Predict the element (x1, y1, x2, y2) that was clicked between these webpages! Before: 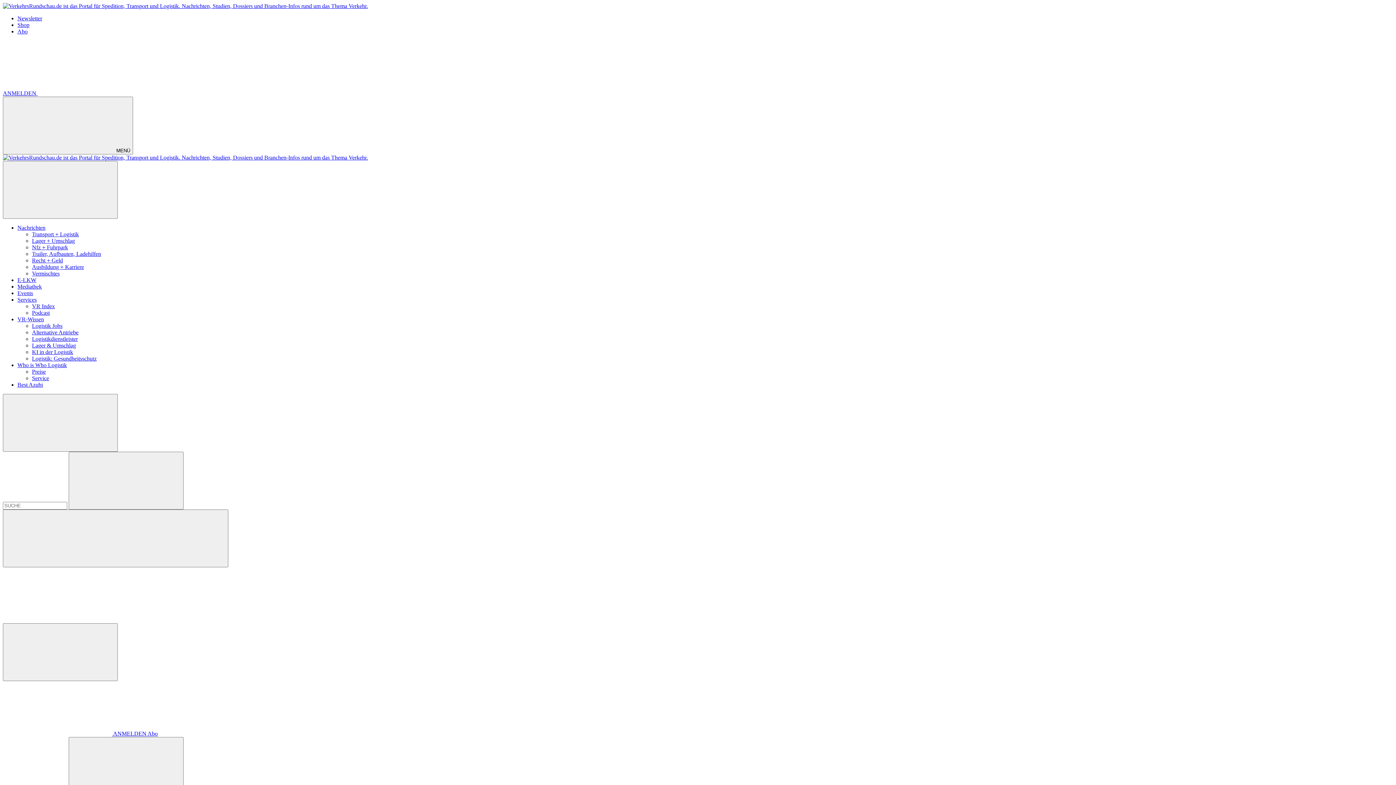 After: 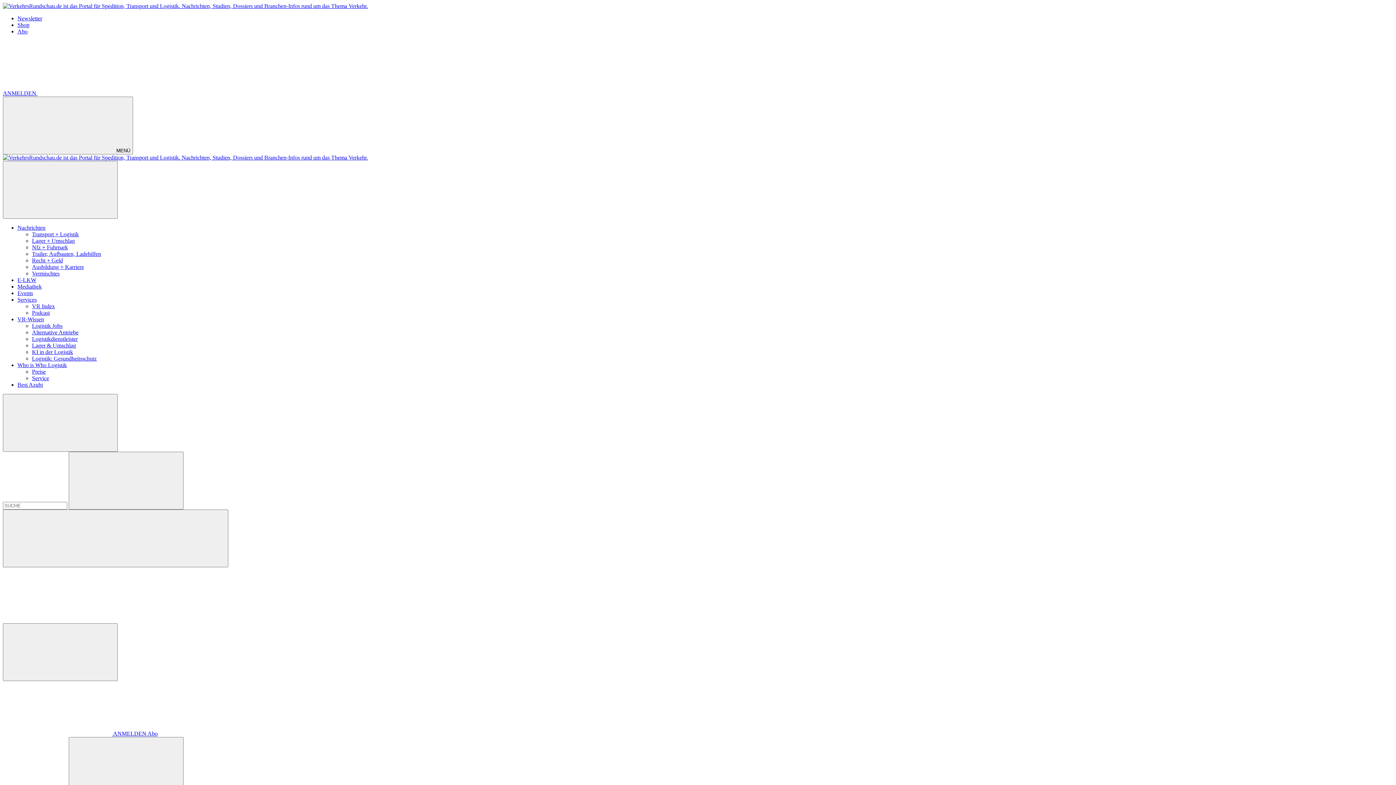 Action: bbox: (32, 244, 68, 250) label: Nfz + Fuhrpark